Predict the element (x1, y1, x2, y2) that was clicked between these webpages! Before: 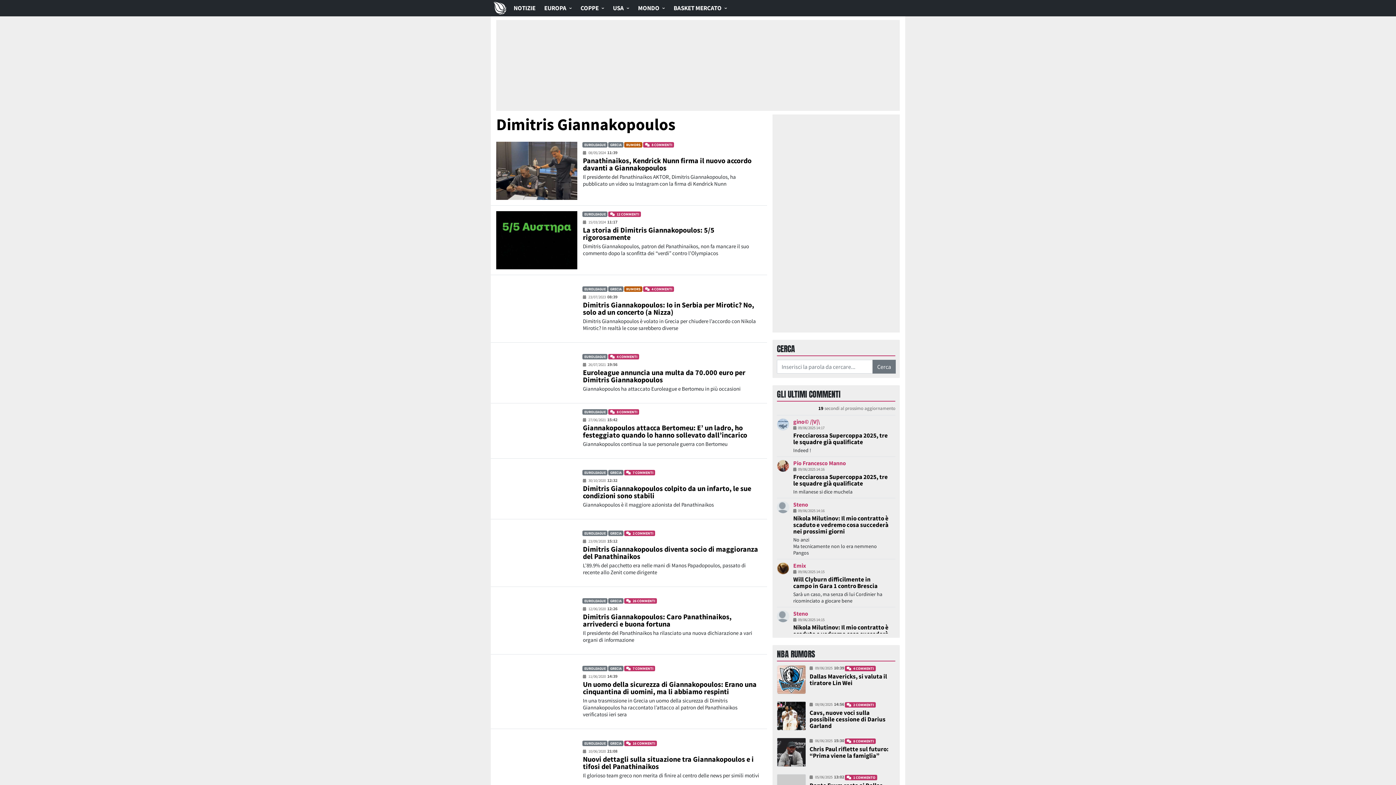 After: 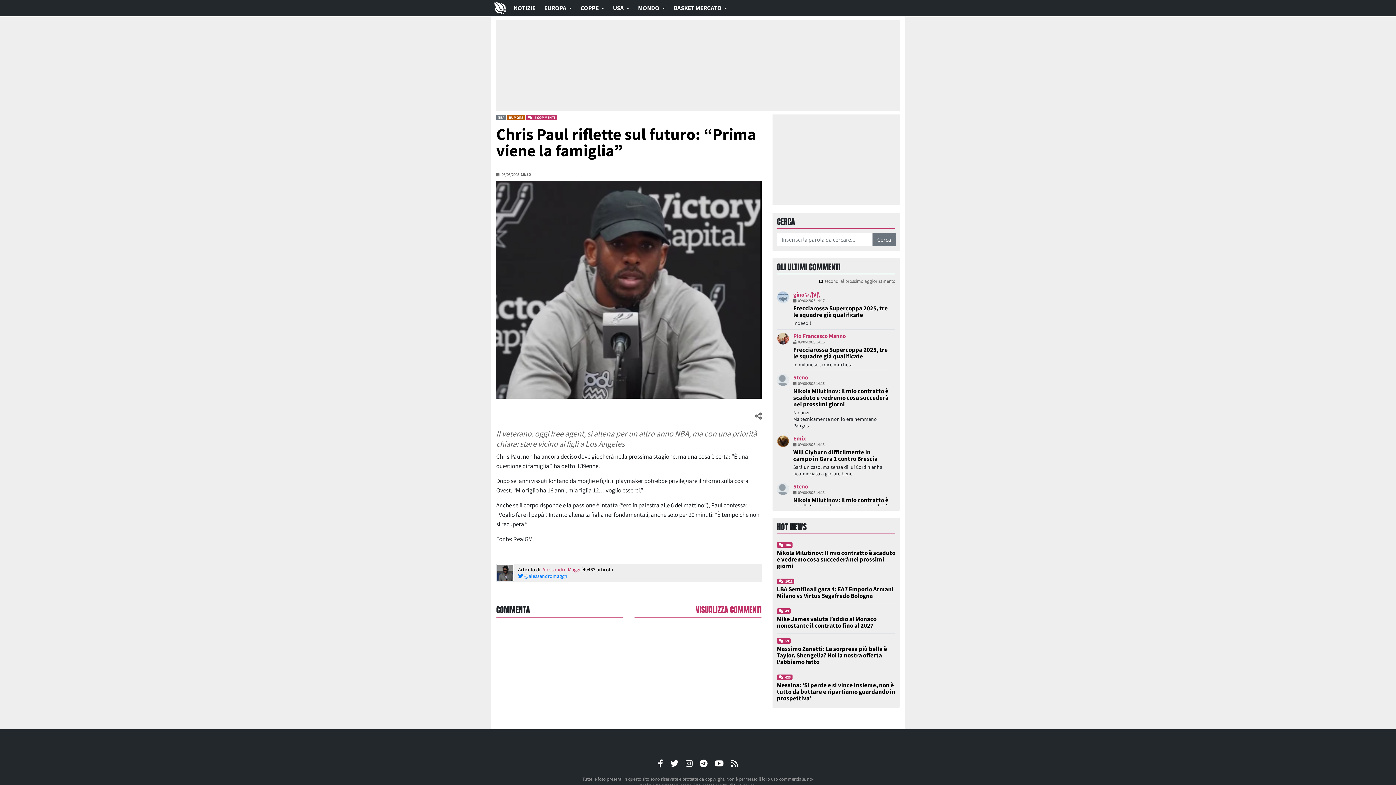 Action: bbox: (845, 738, 876, 744) label: 8 COMMENTI